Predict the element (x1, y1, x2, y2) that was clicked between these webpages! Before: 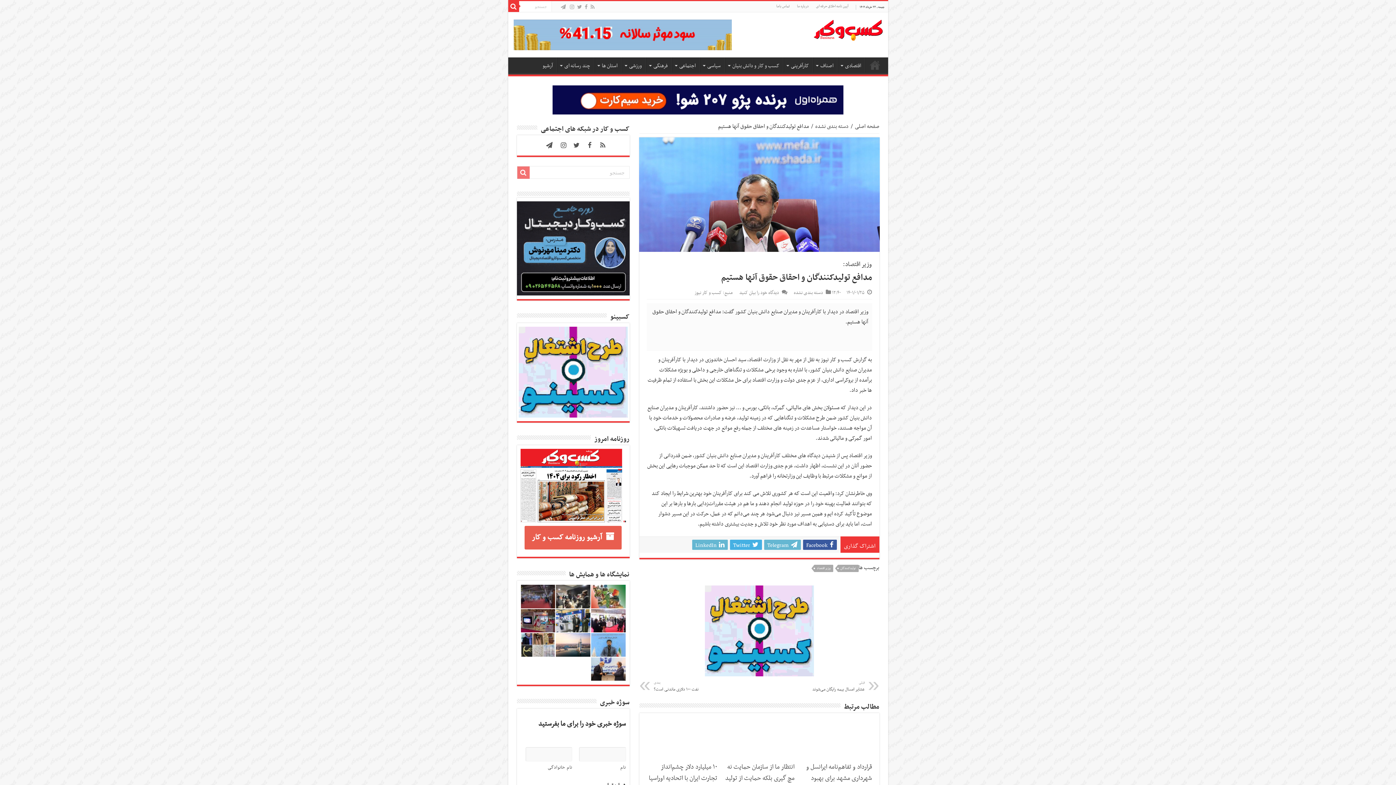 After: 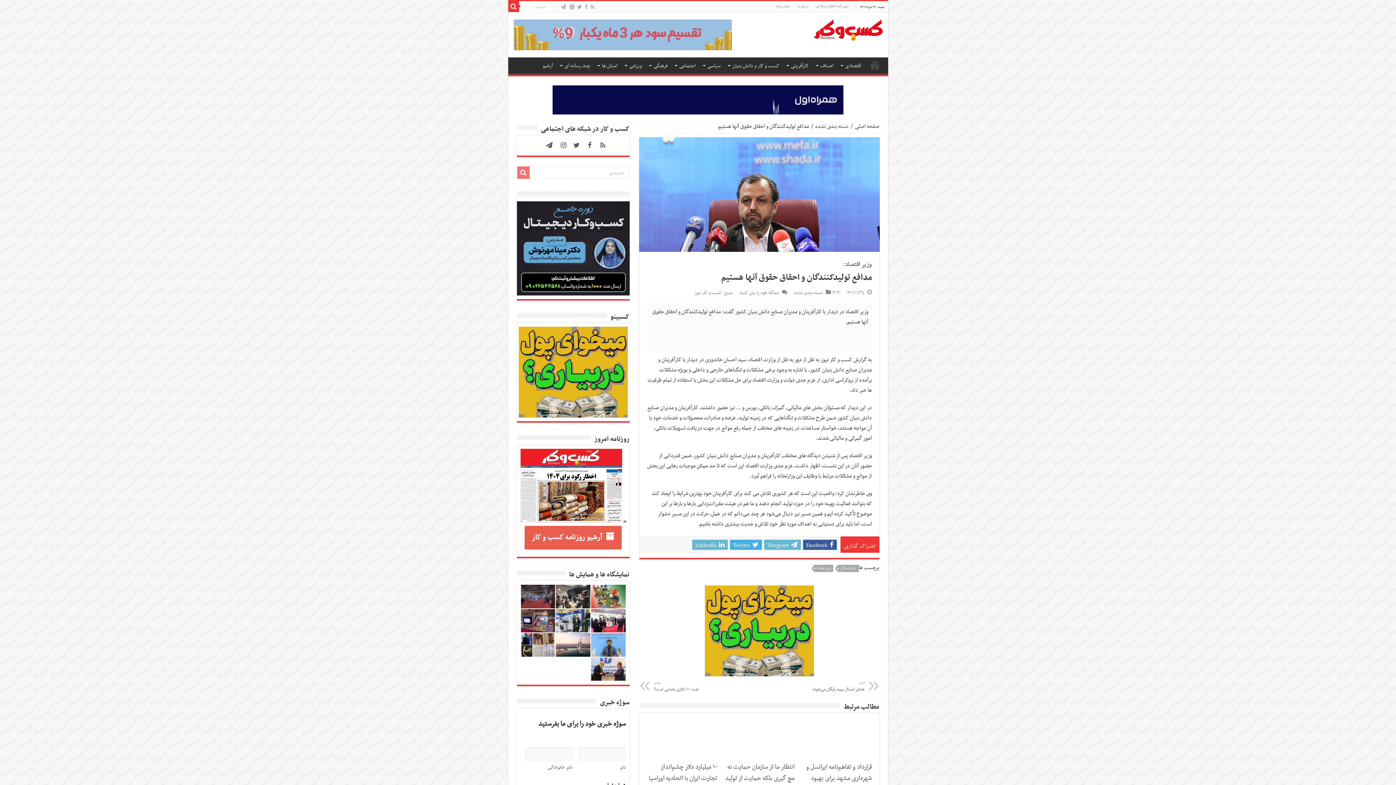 Action: bbox: (569, 2, 575, 12)